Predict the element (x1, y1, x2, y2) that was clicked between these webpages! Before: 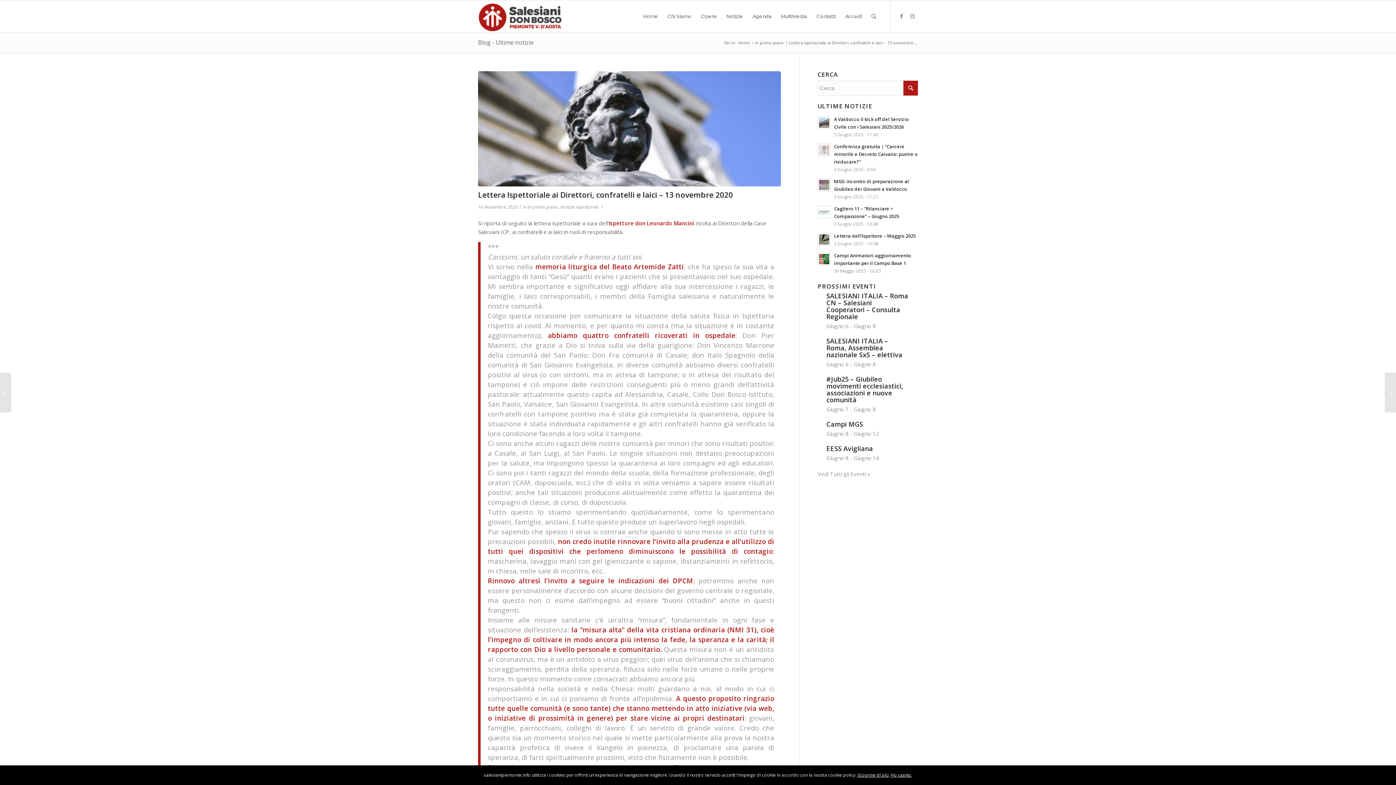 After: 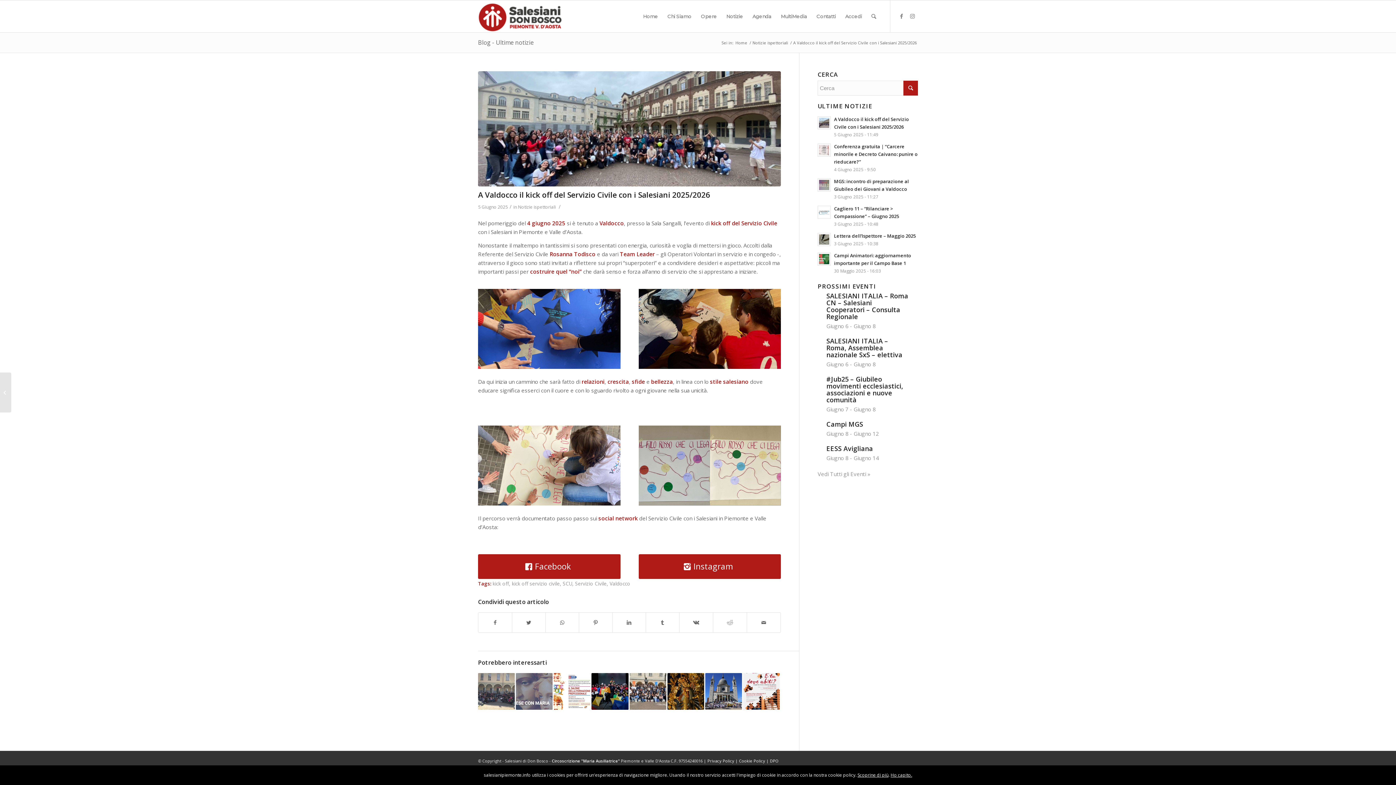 Action: label: A Valdocco il kick off del Servizio Civile con i Salesiani 2025/2026
5 Giugno 2025 - 11:49 bbox: (817, 114, 918, 138)